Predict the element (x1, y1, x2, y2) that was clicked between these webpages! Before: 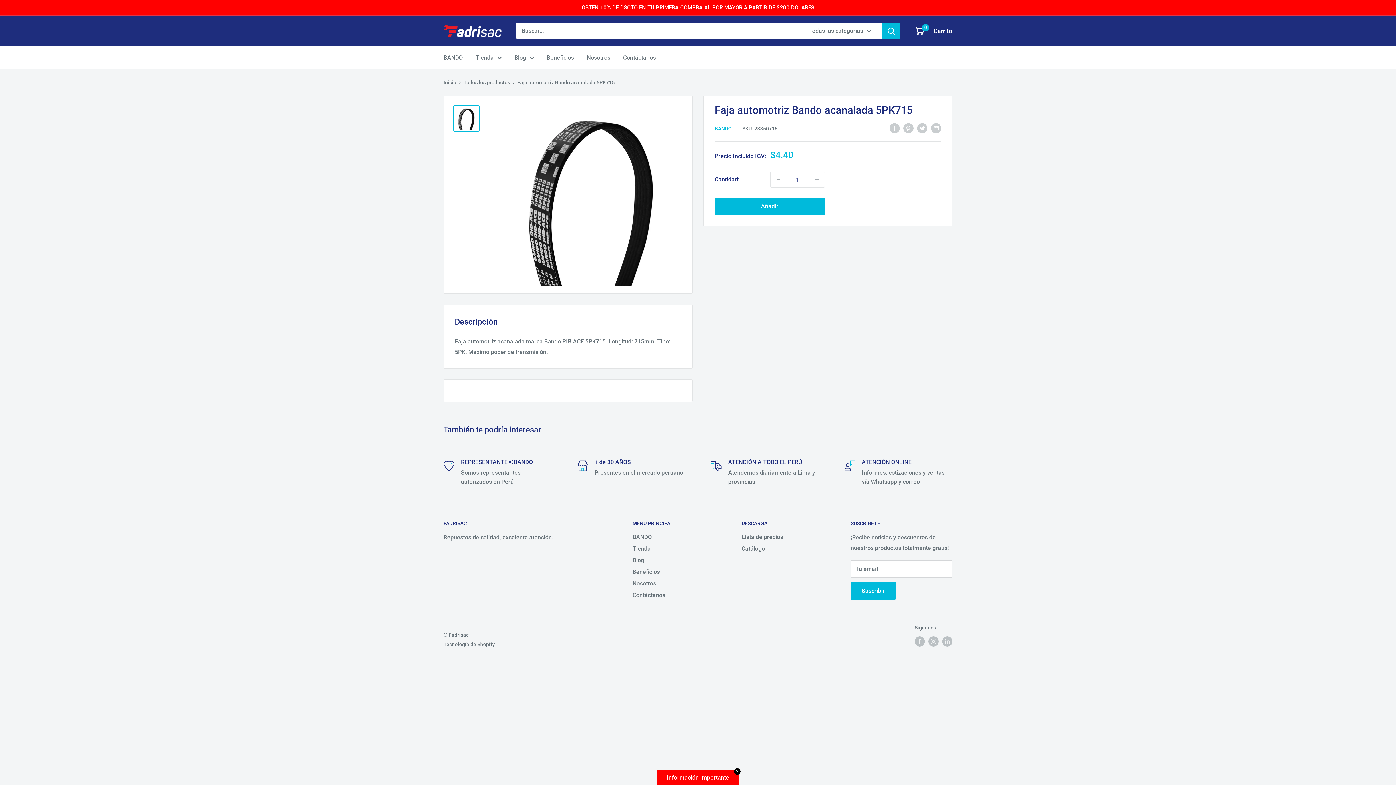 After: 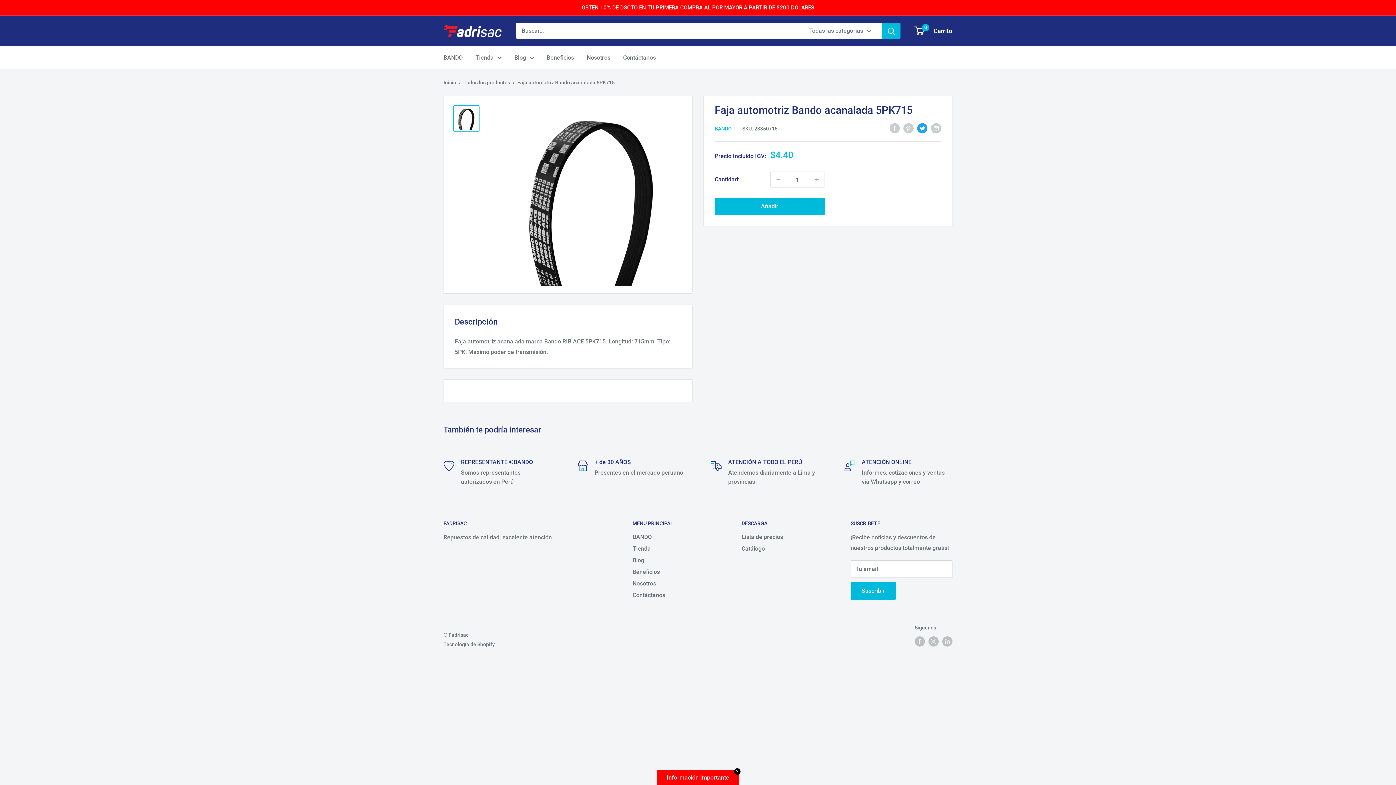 Action: bbox: (917, 122, 927, 133) label: Tweet en Twitter